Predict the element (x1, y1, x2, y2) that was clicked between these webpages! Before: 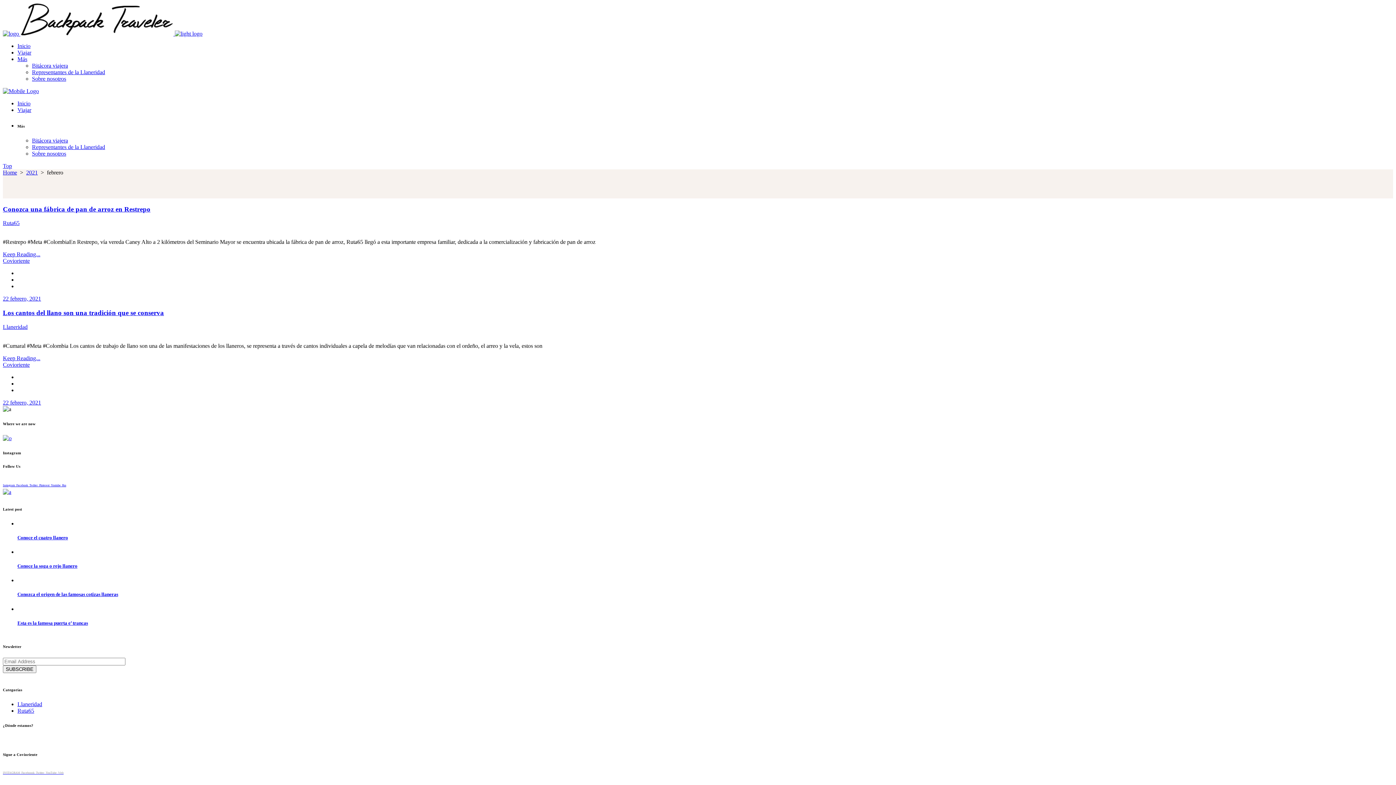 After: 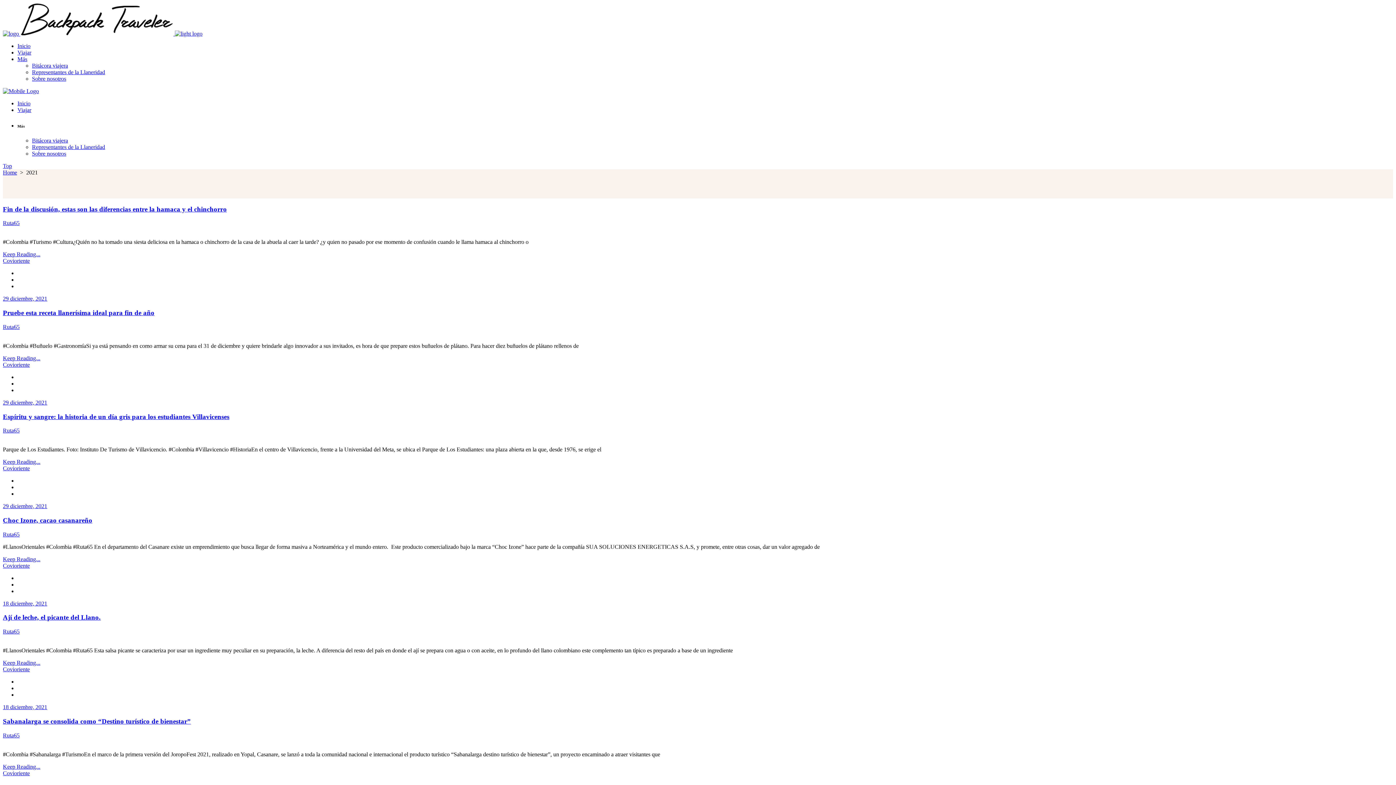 Action: label: 2021 bbox: (26, 169, 37, 175)